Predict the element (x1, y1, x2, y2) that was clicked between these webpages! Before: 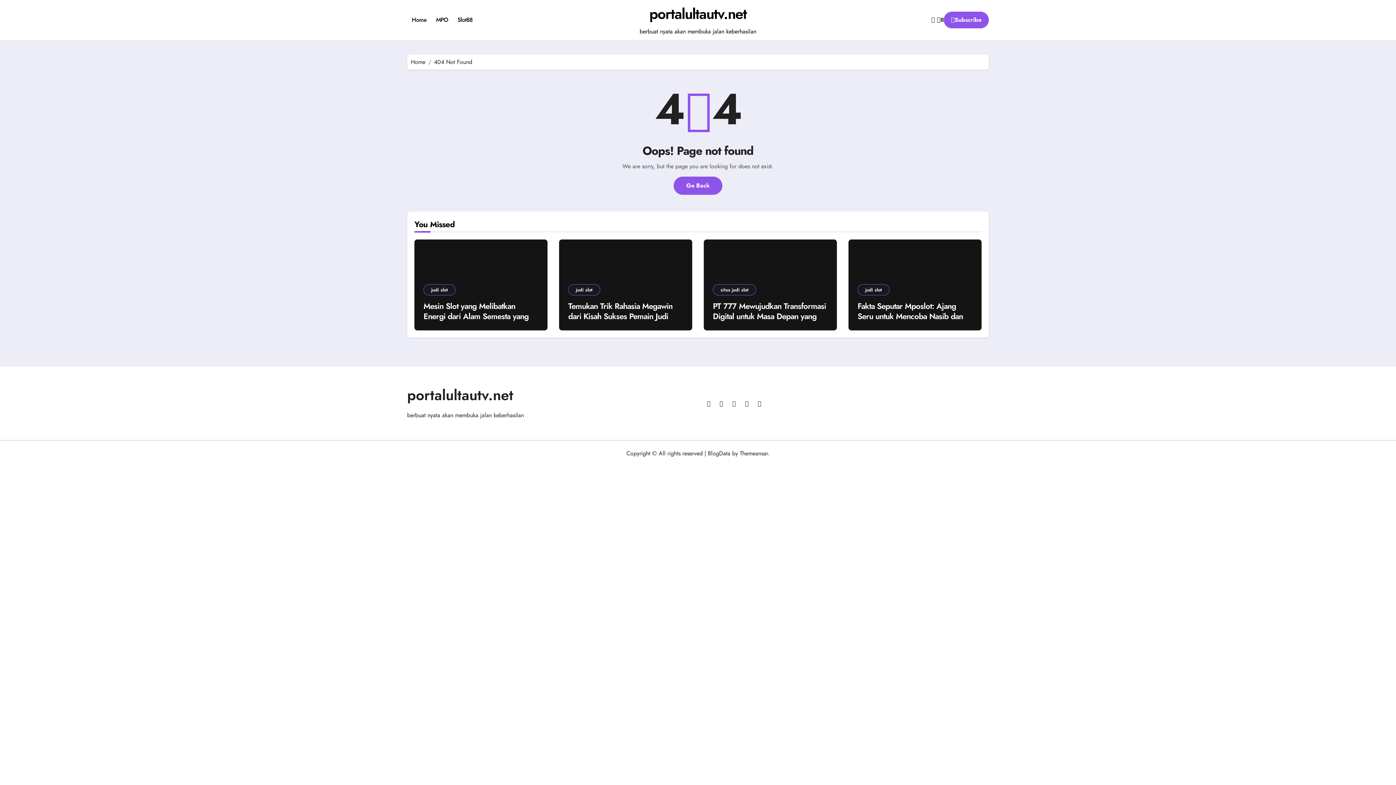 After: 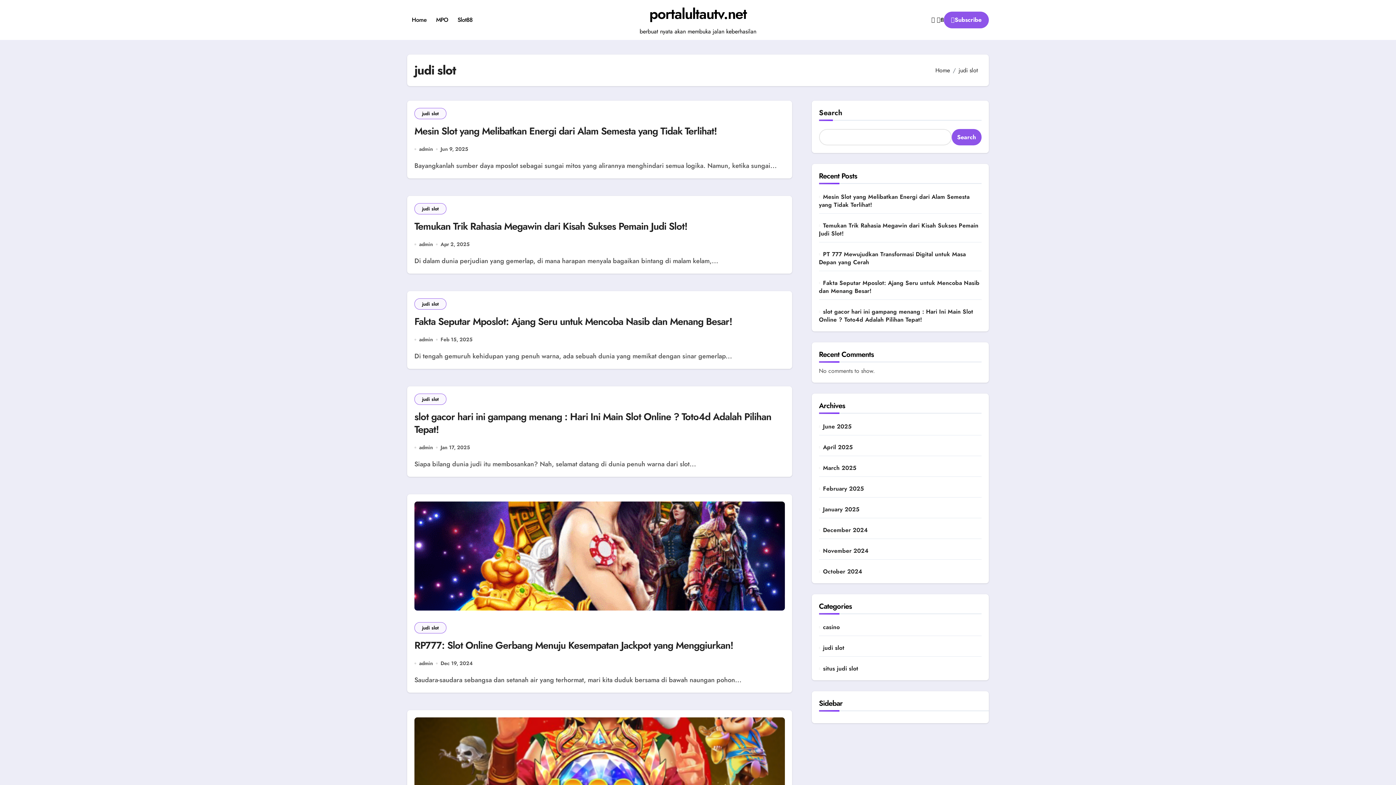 Action: label: judi slot bbox: (857, 284, 889, 295)